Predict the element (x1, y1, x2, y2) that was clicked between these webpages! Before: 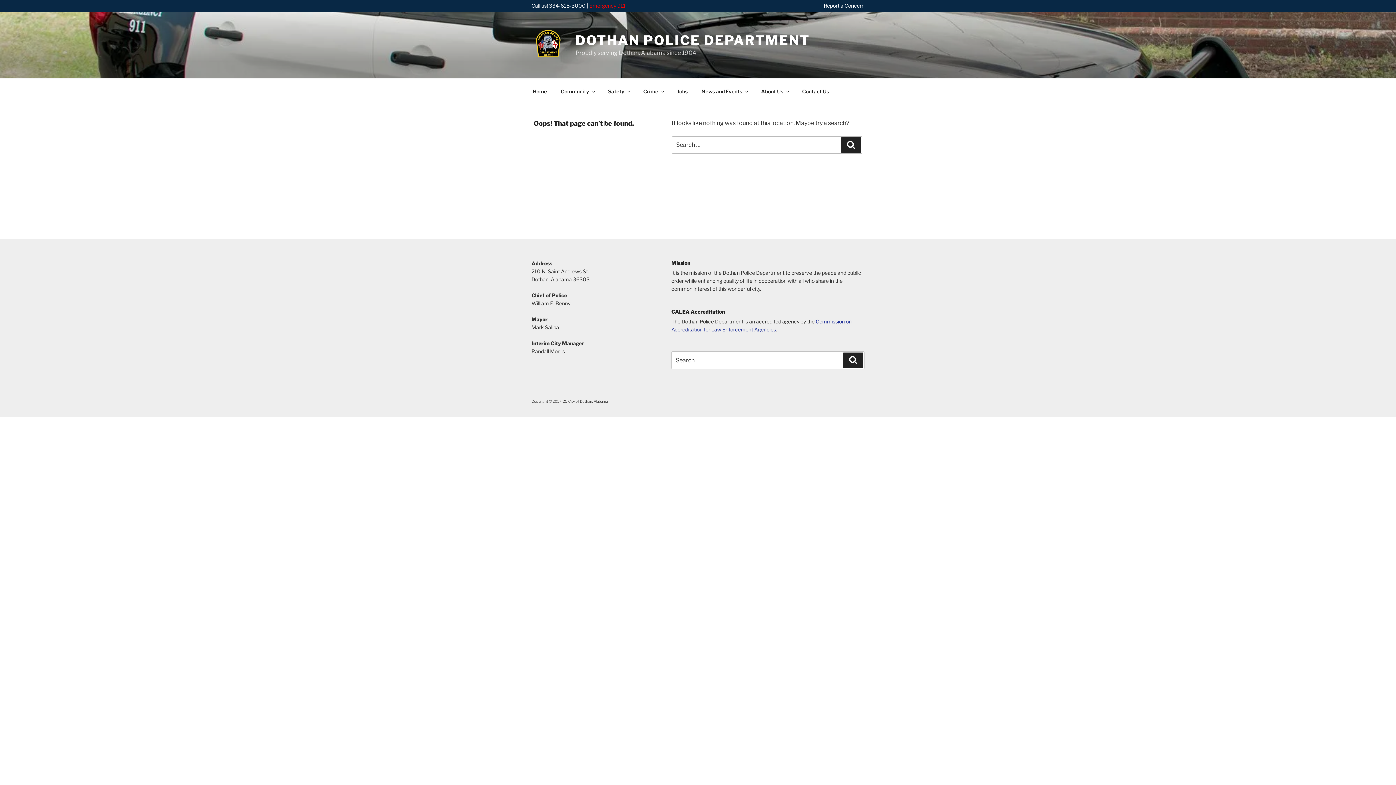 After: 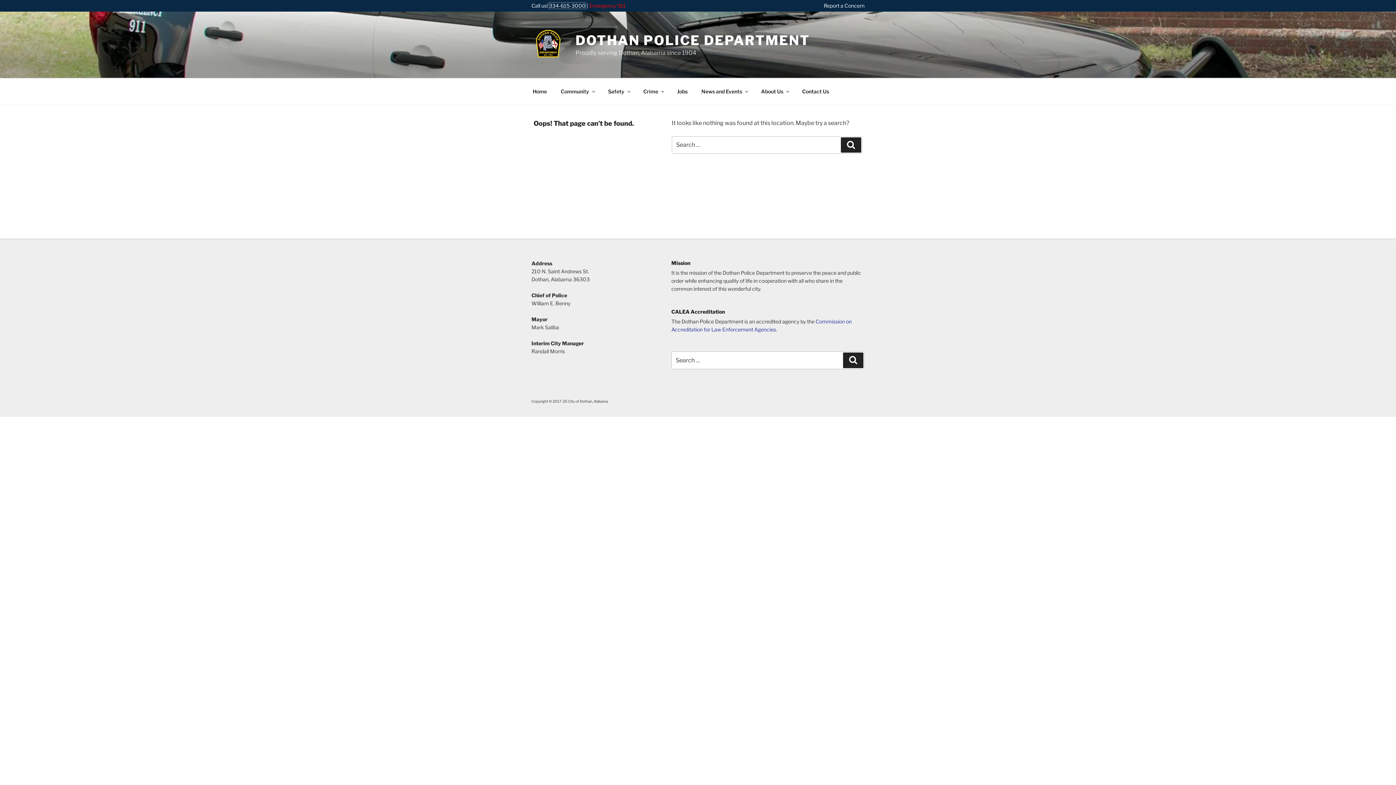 Action: label: 334-615-3000 bbox: (549, 2, 585, 8)